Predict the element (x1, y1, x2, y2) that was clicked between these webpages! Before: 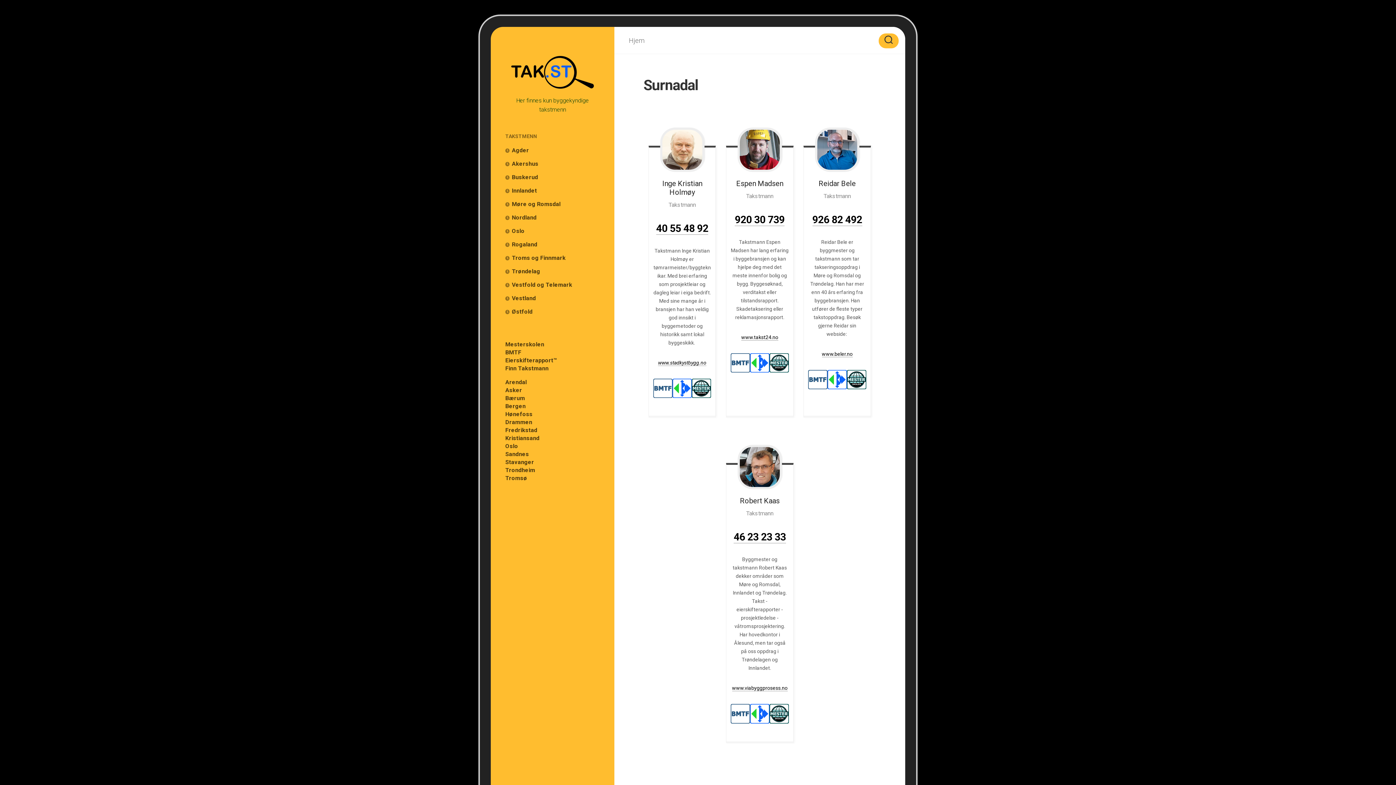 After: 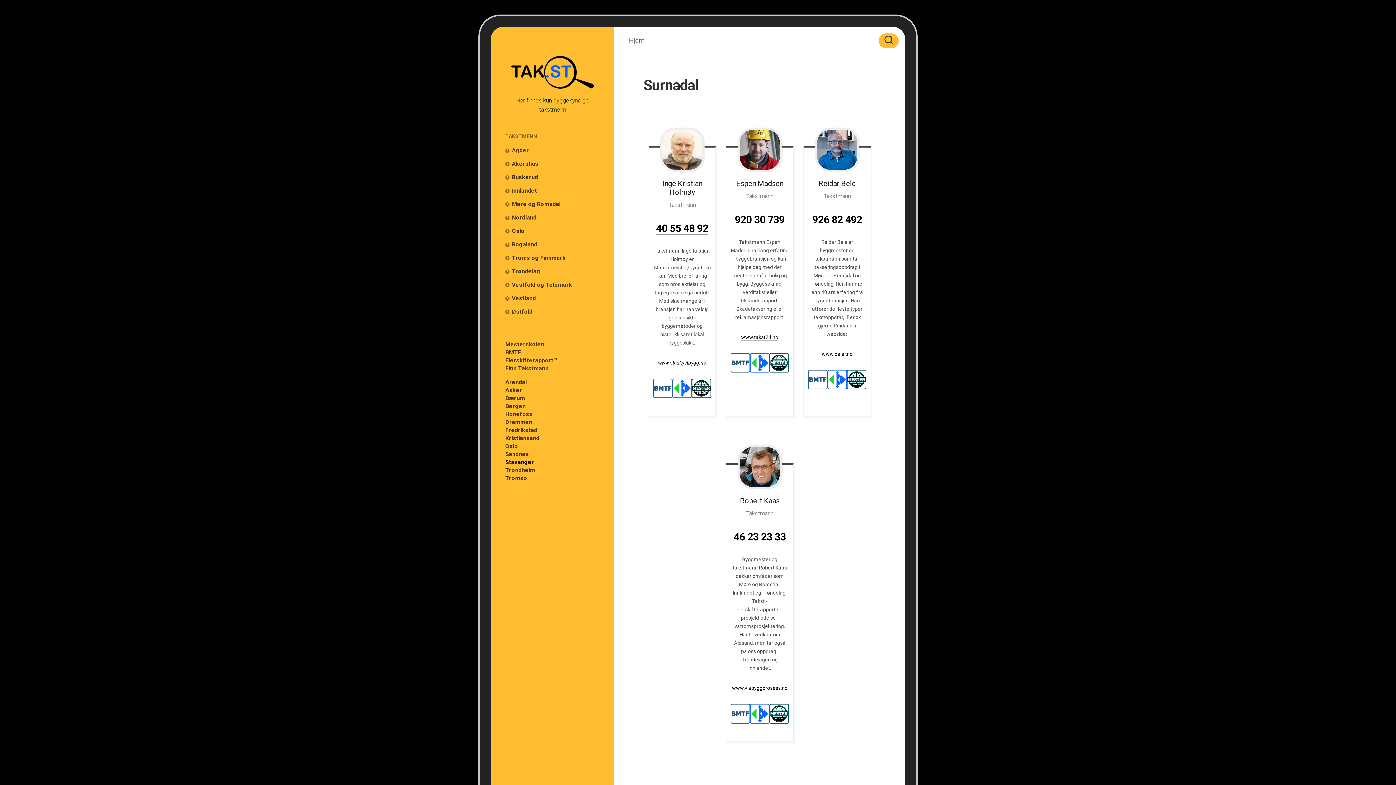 Action: bbox: (505, 458, 534, 465) label: Stavanger